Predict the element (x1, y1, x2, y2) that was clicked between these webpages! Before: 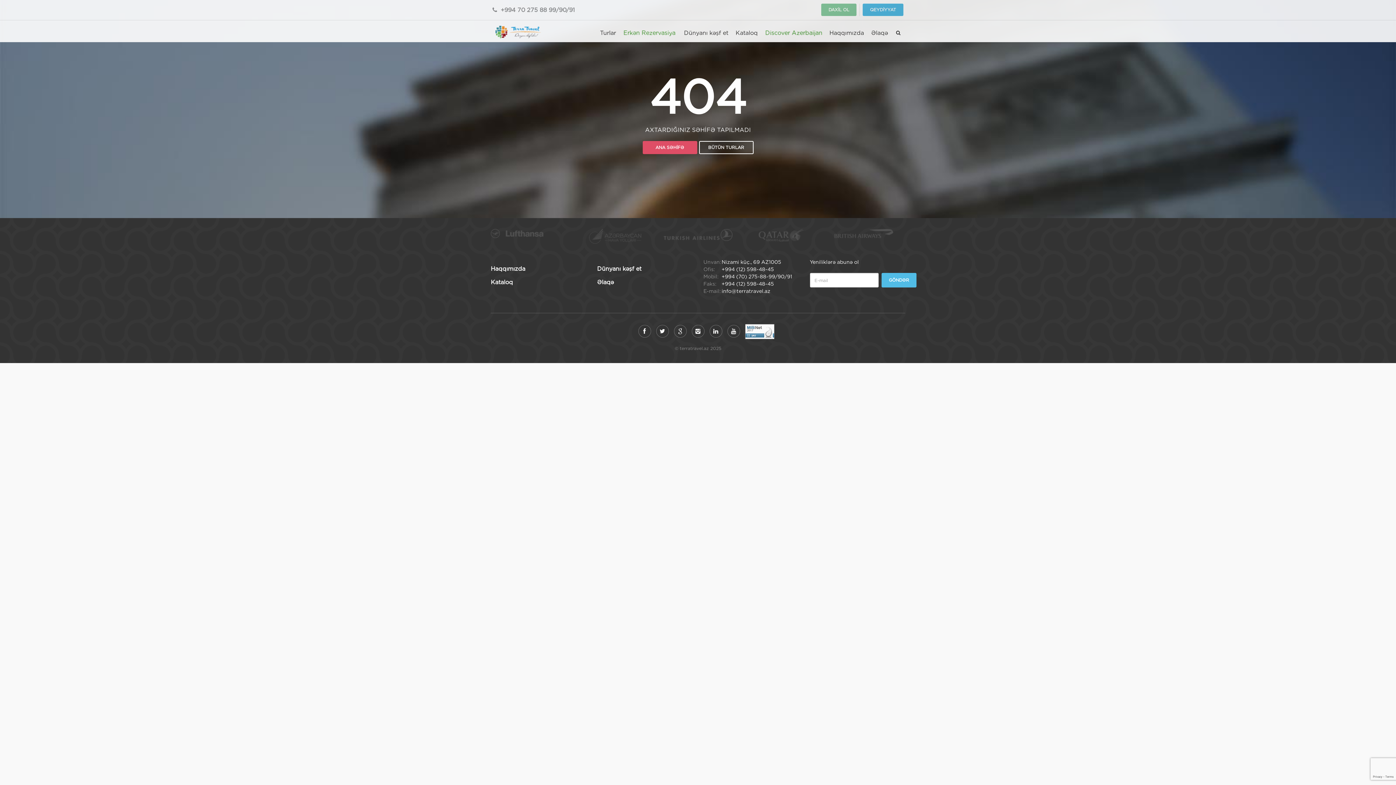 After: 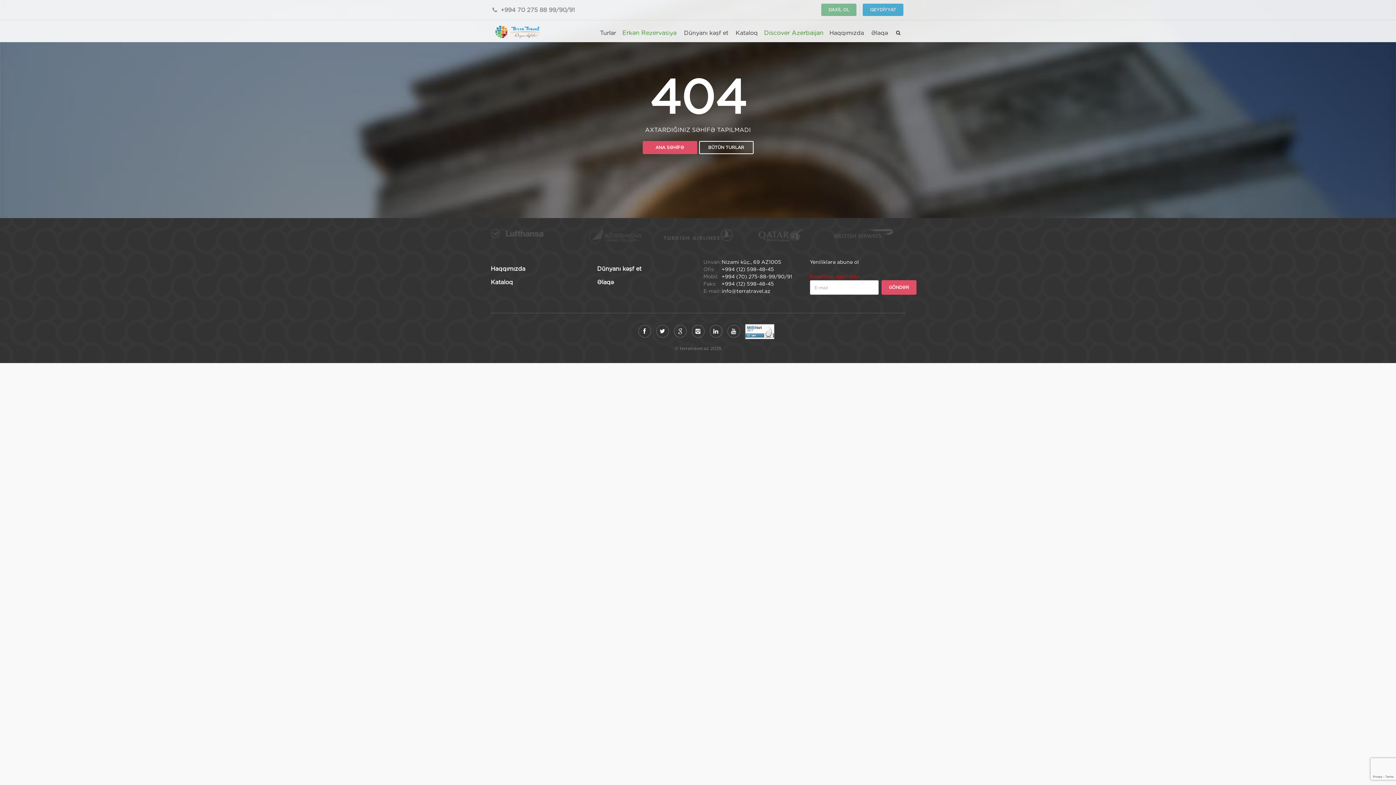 Action: label: GÖNDƏR bbox: (881, 273, 916, 287)